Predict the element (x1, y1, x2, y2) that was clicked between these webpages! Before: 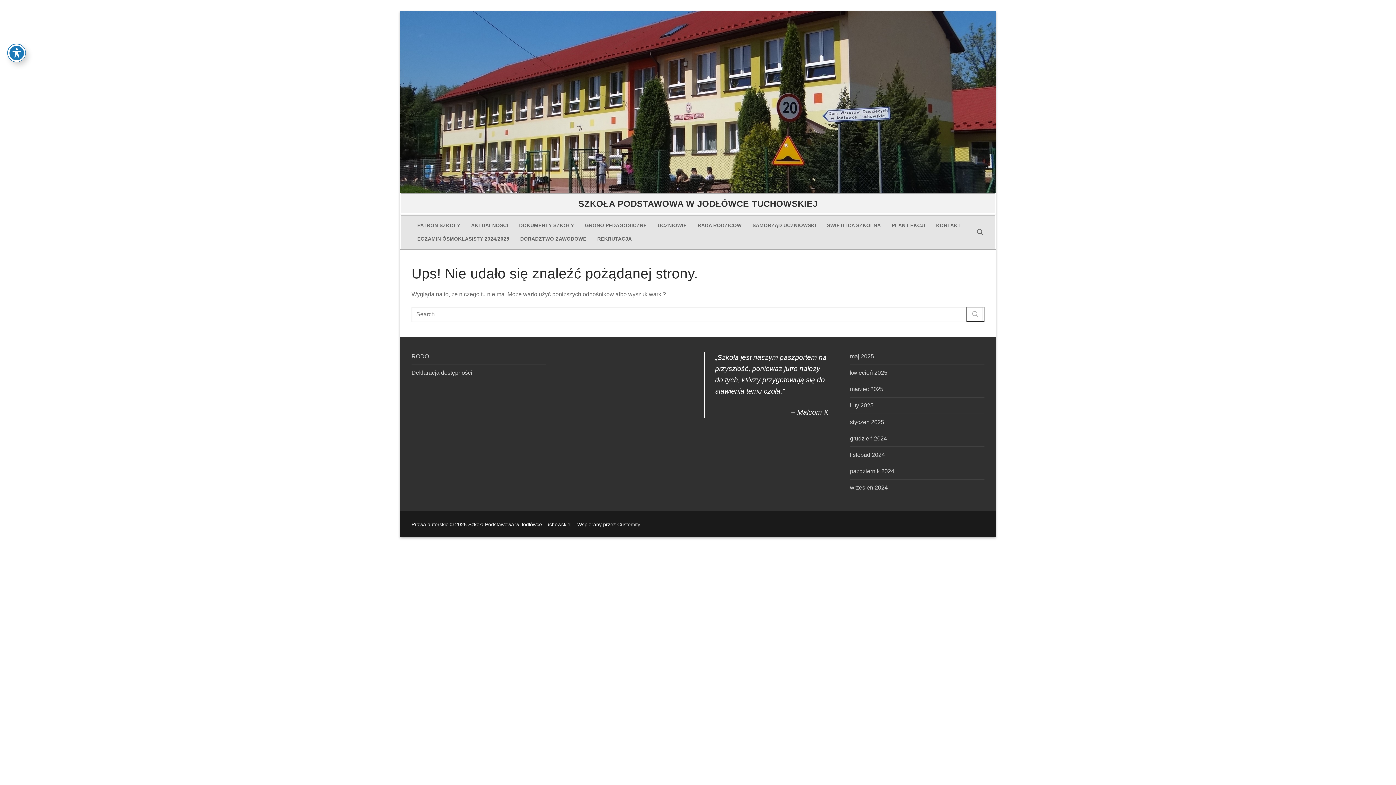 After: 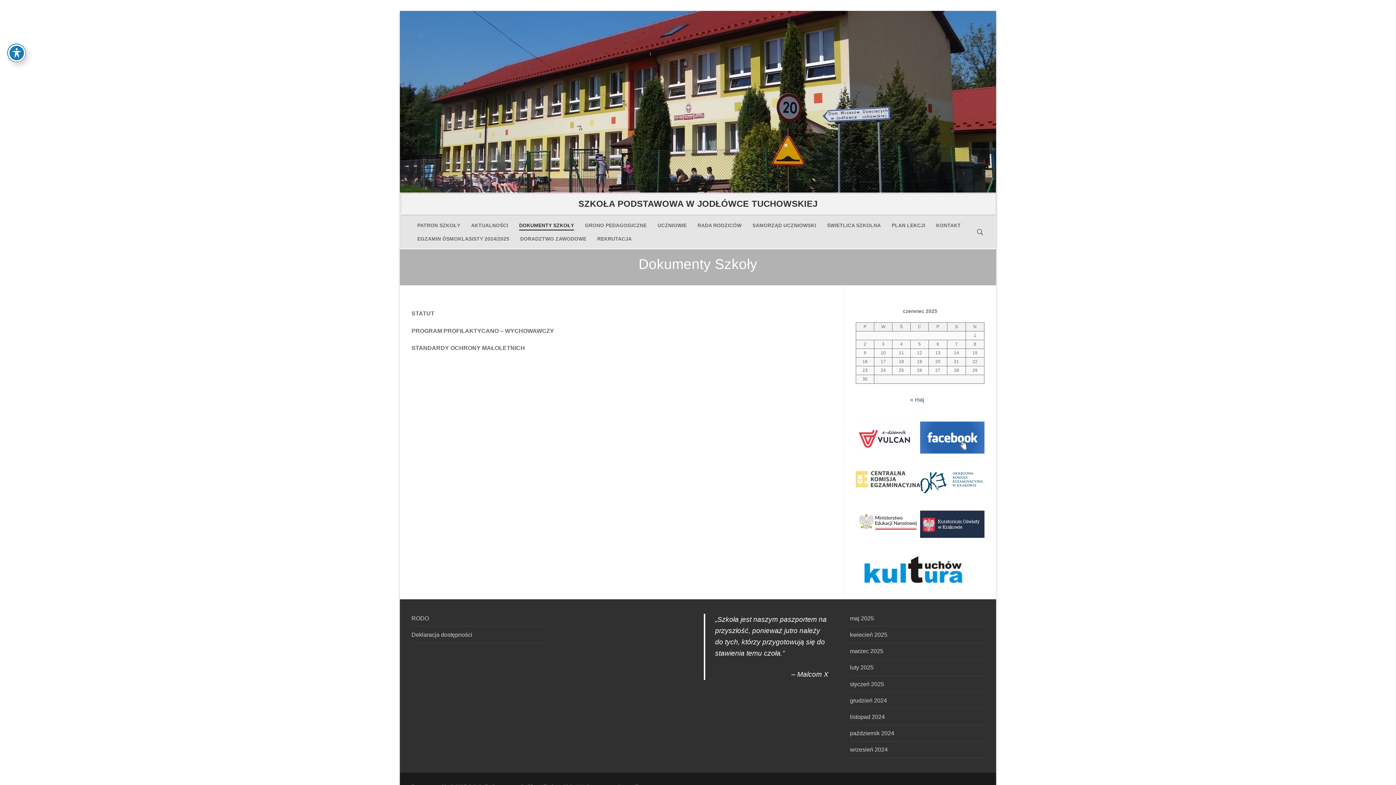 Action: bbox: (514, 218, 578, 232) label: DOKUMENTY SZKOŁY